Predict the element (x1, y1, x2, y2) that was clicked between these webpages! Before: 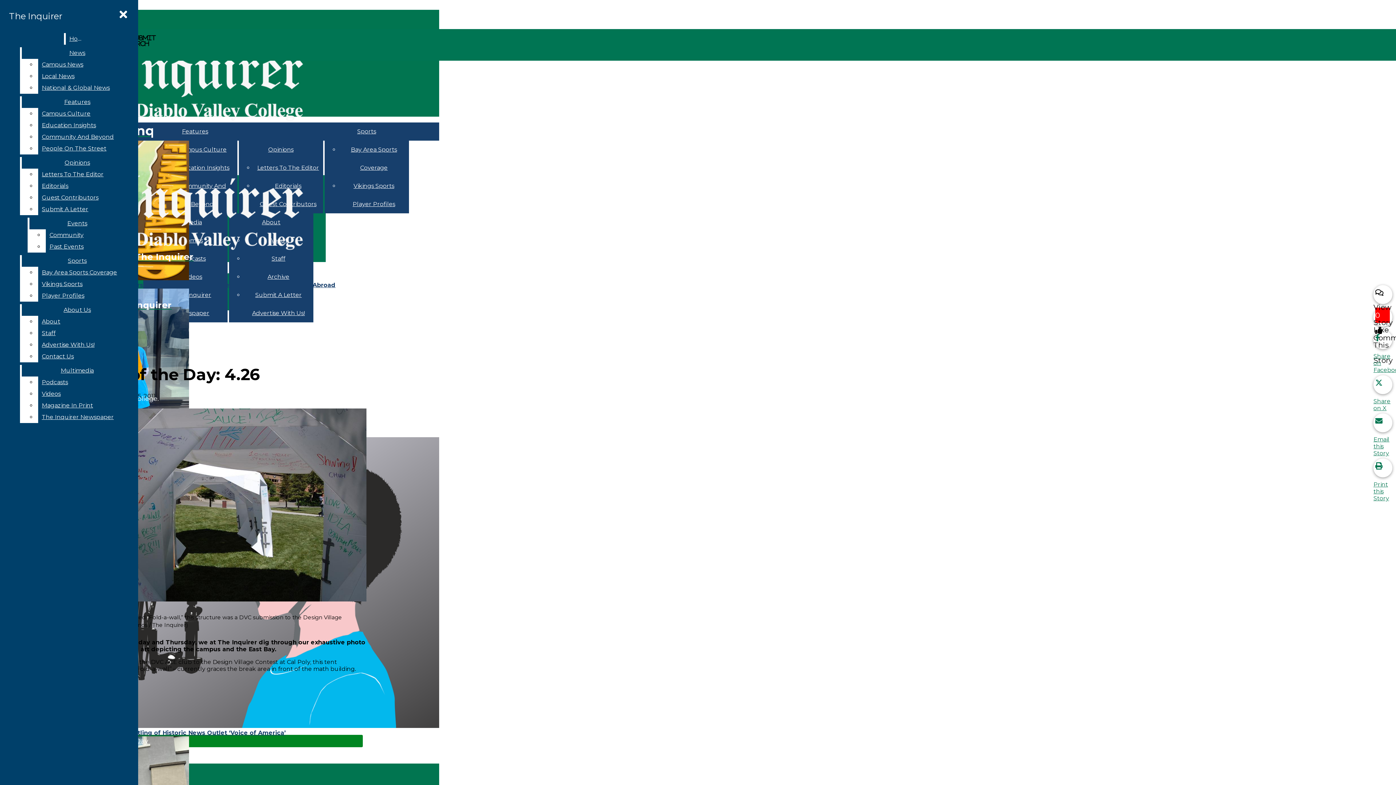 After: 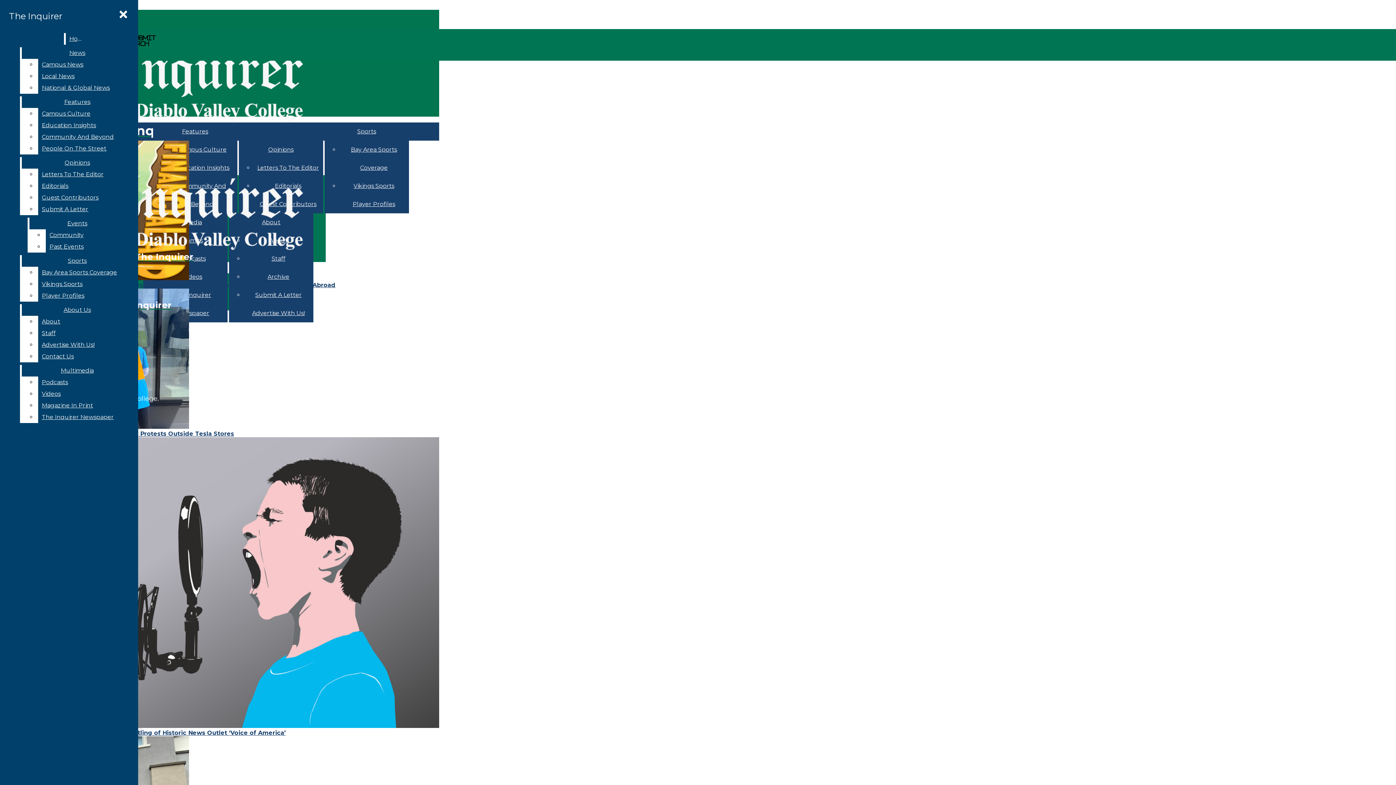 Action: bbox: (183, 273, 202, 280) label: Videos